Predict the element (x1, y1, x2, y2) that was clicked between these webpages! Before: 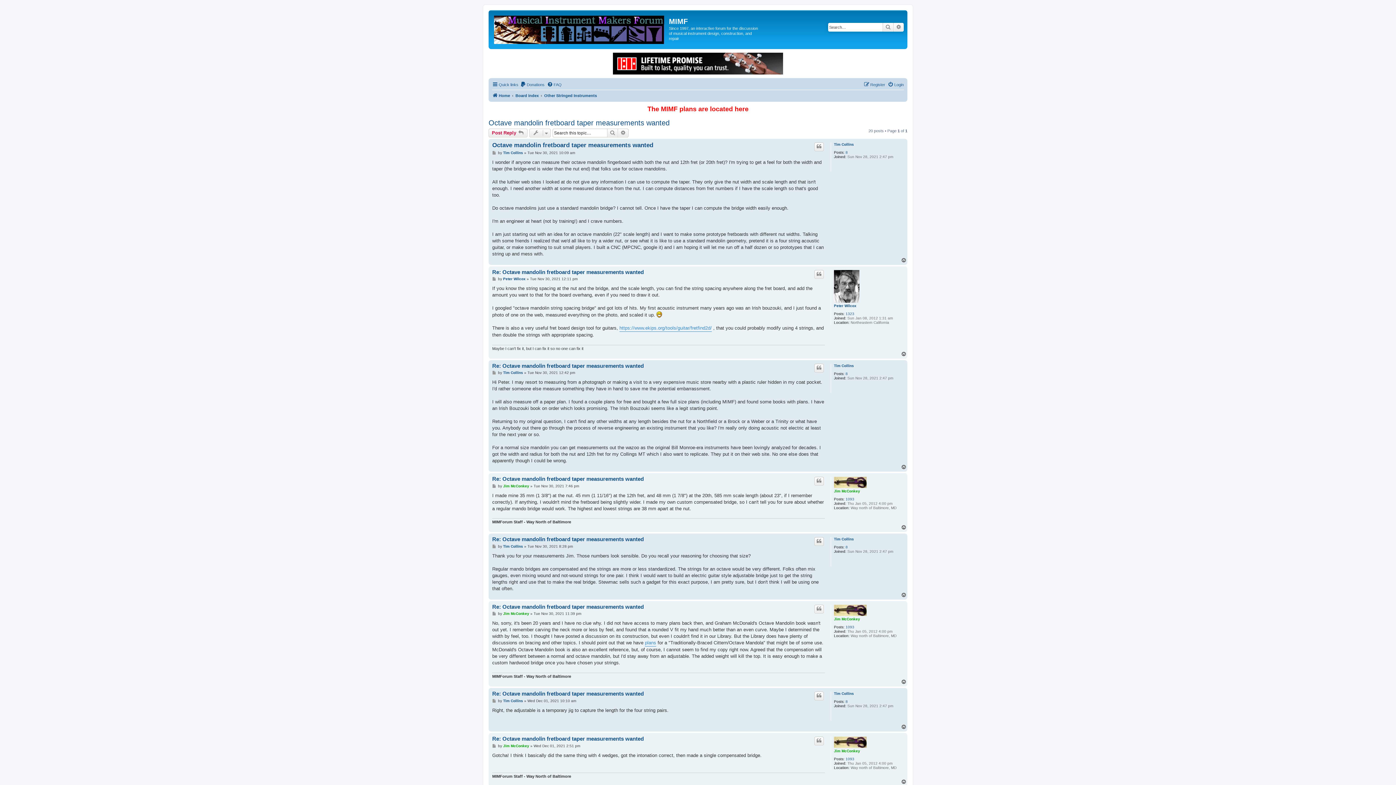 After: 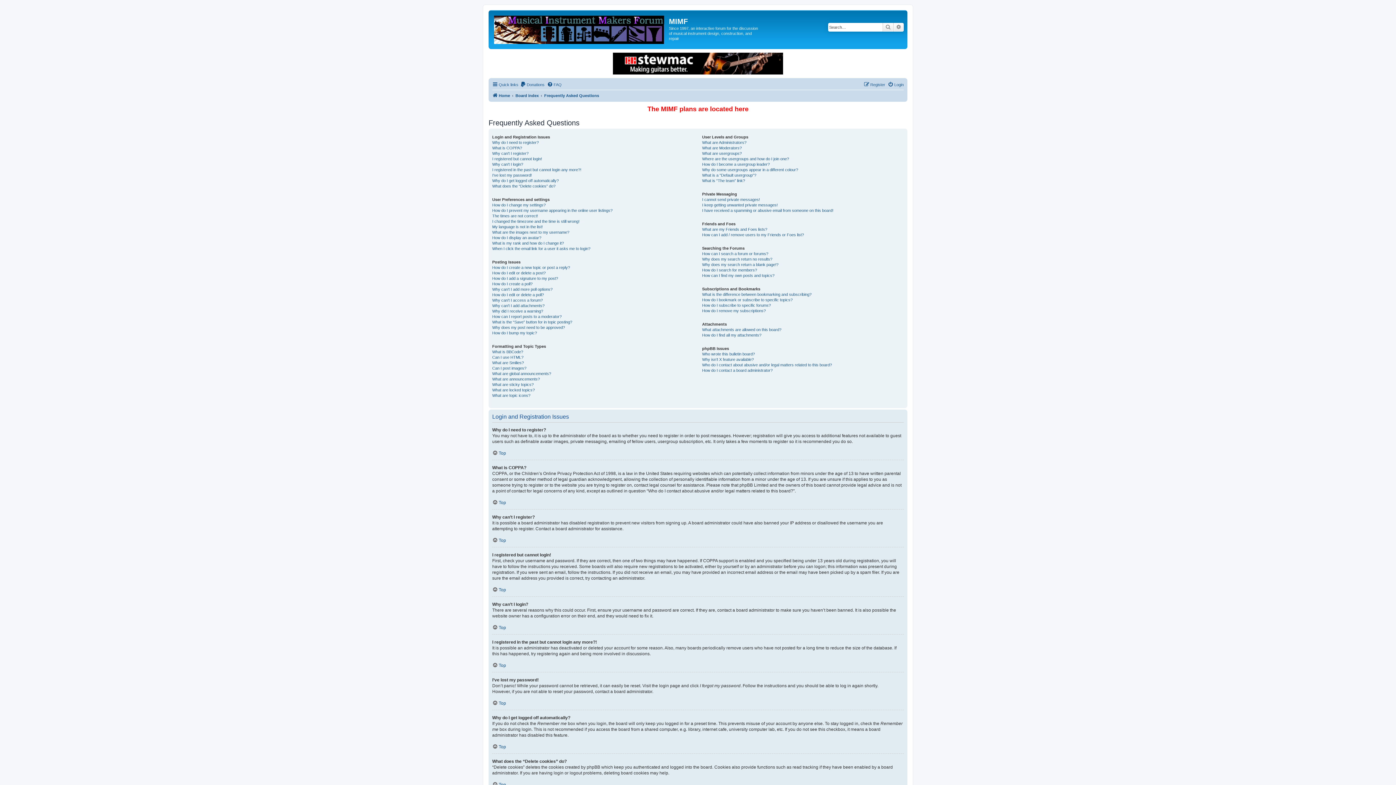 Action: label: FAQ bbox: (547, 80, 561, 88)